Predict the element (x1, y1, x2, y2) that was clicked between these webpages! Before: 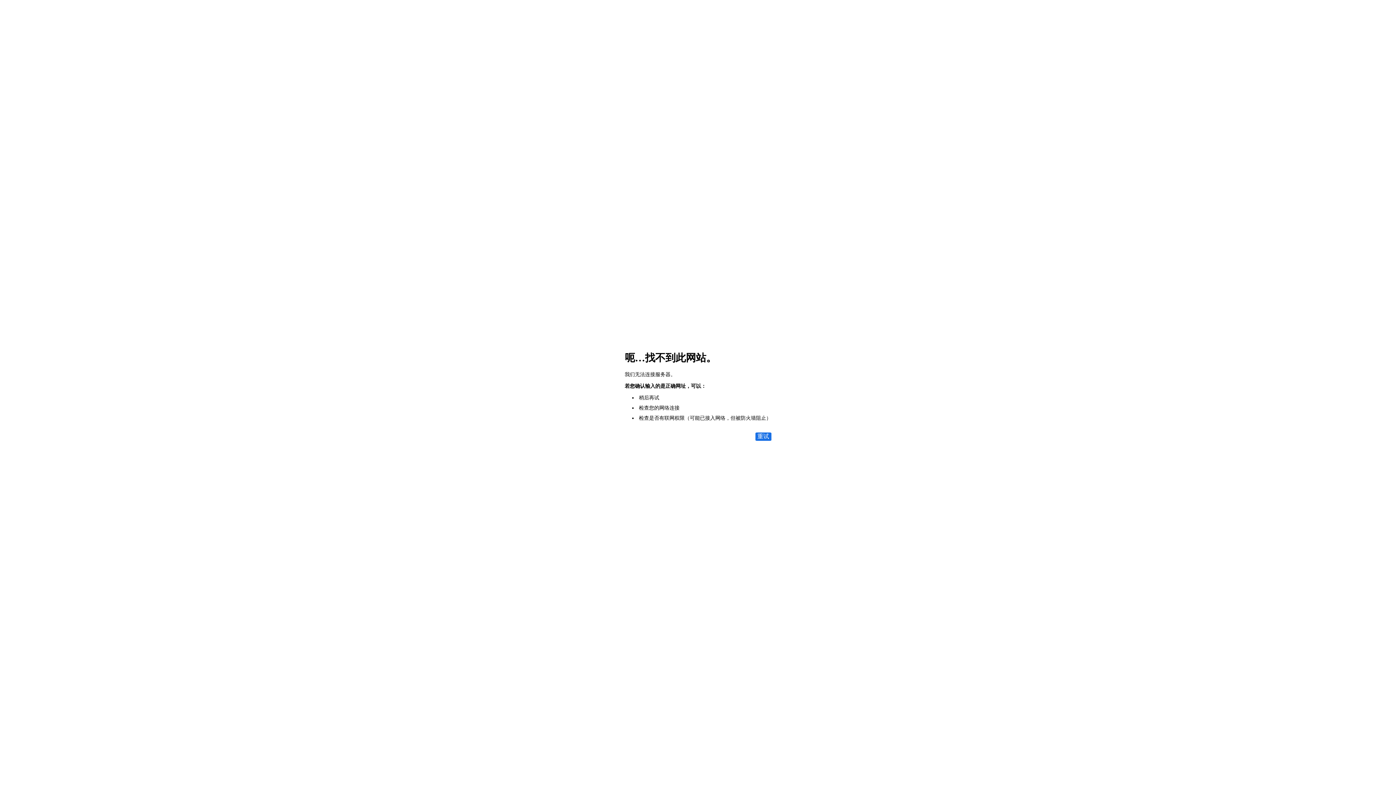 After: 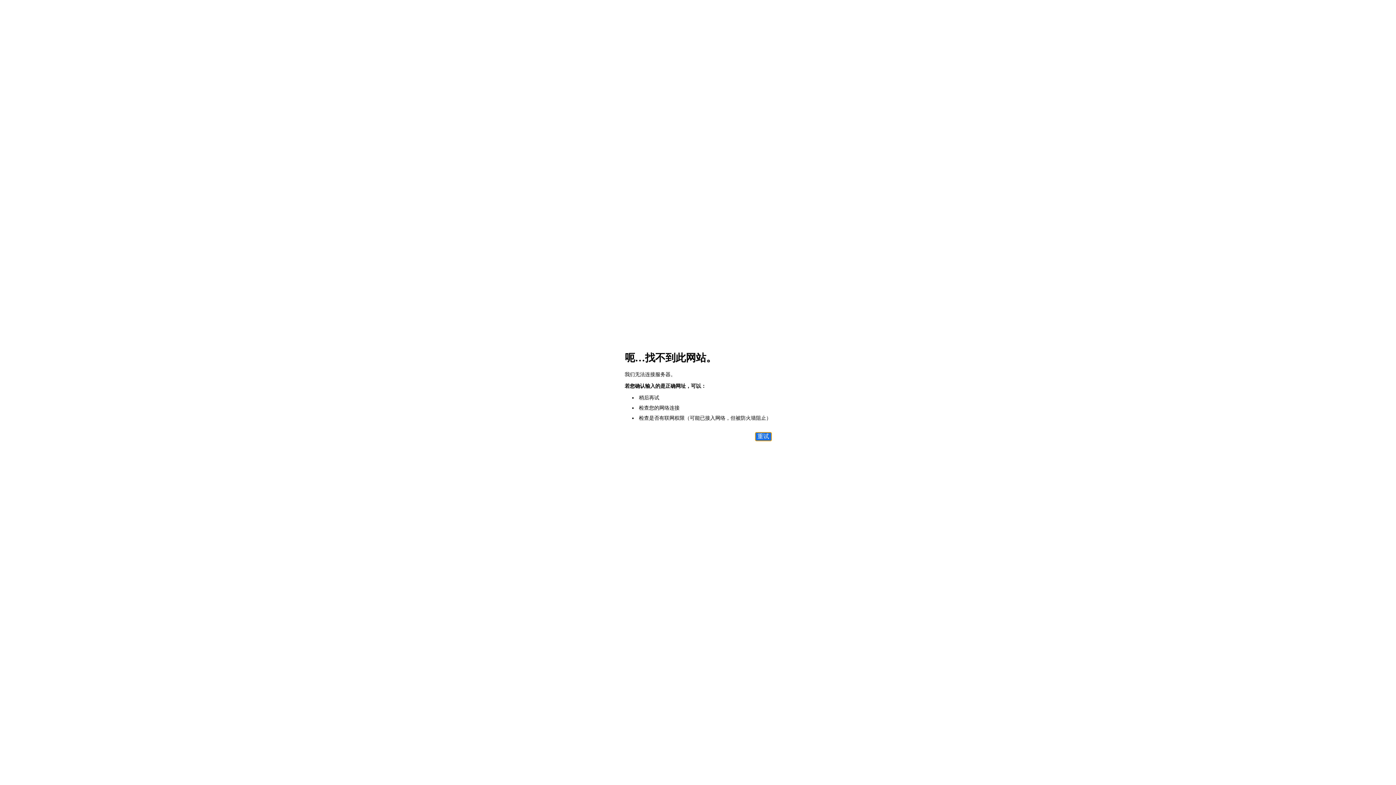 Action: bbox: (755, 432, 771, 441) label: 重试